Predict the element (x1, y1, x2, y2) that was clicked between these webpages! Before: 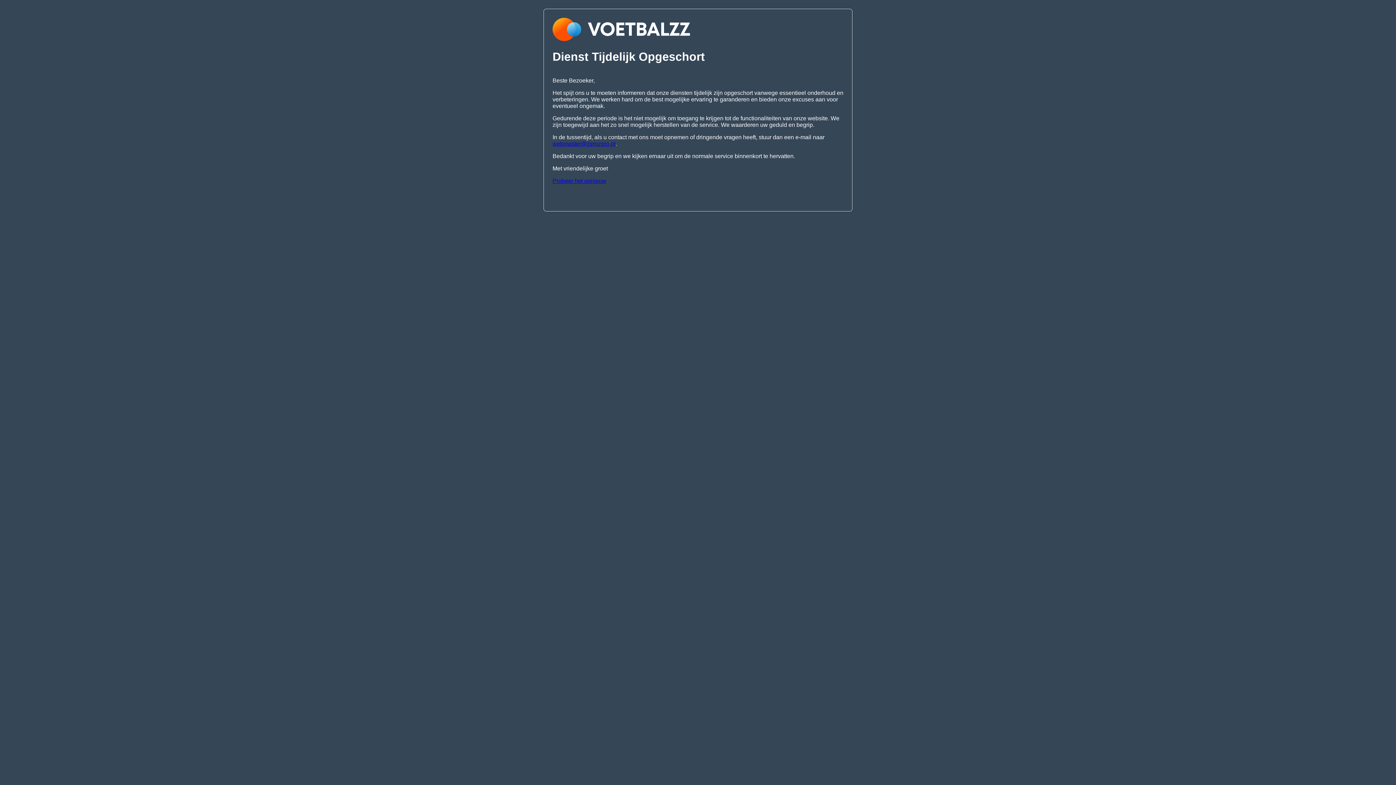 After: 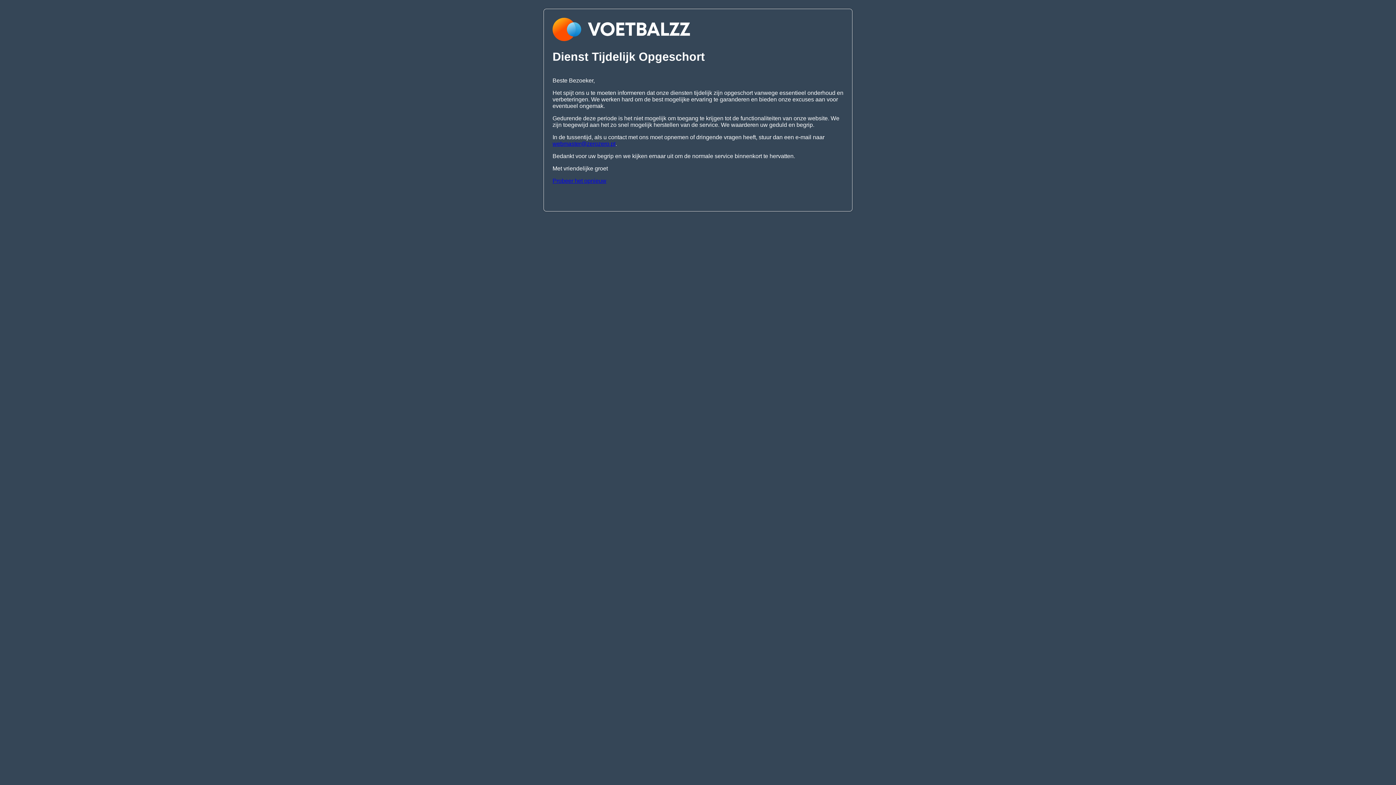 Action: label: webmaster@zerozero.pt bbox: (552, 140, 615, 146)